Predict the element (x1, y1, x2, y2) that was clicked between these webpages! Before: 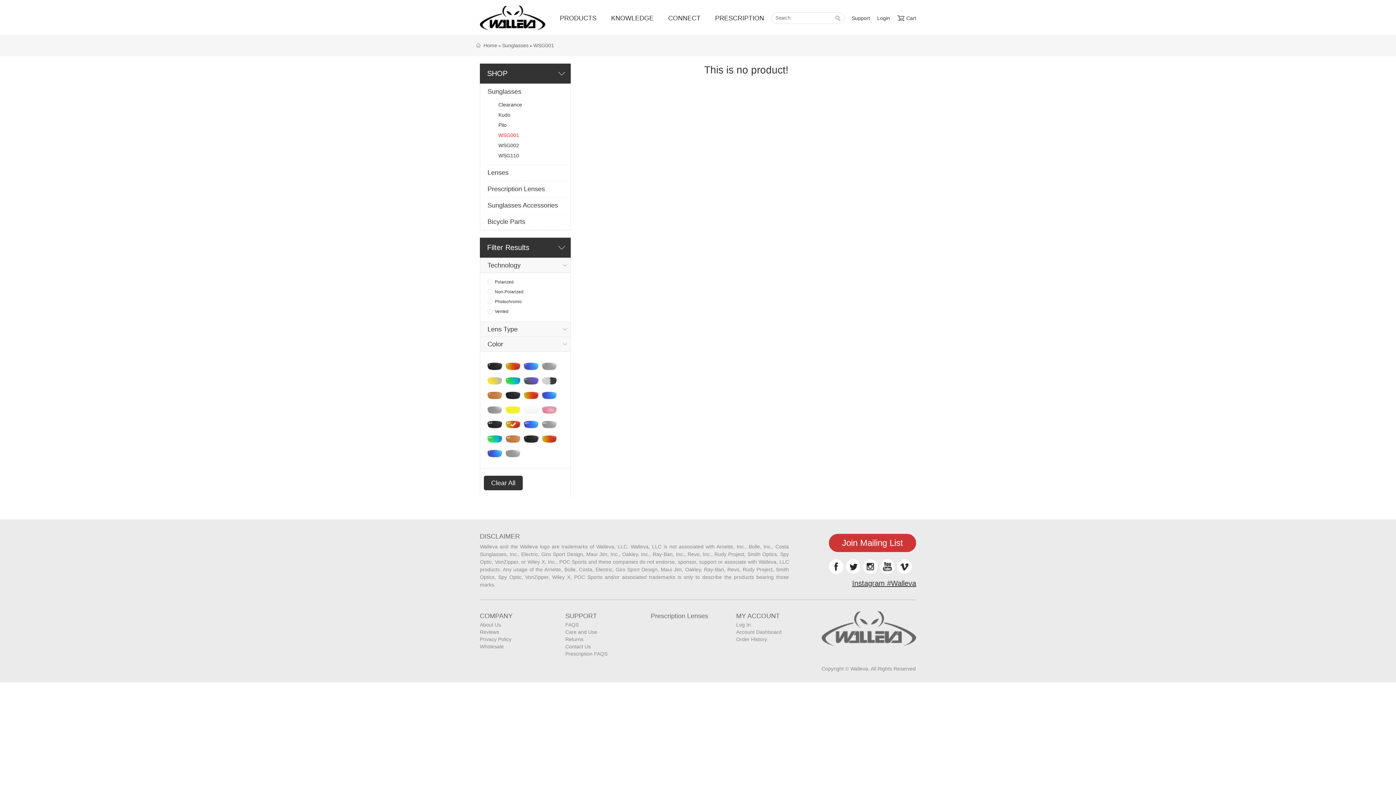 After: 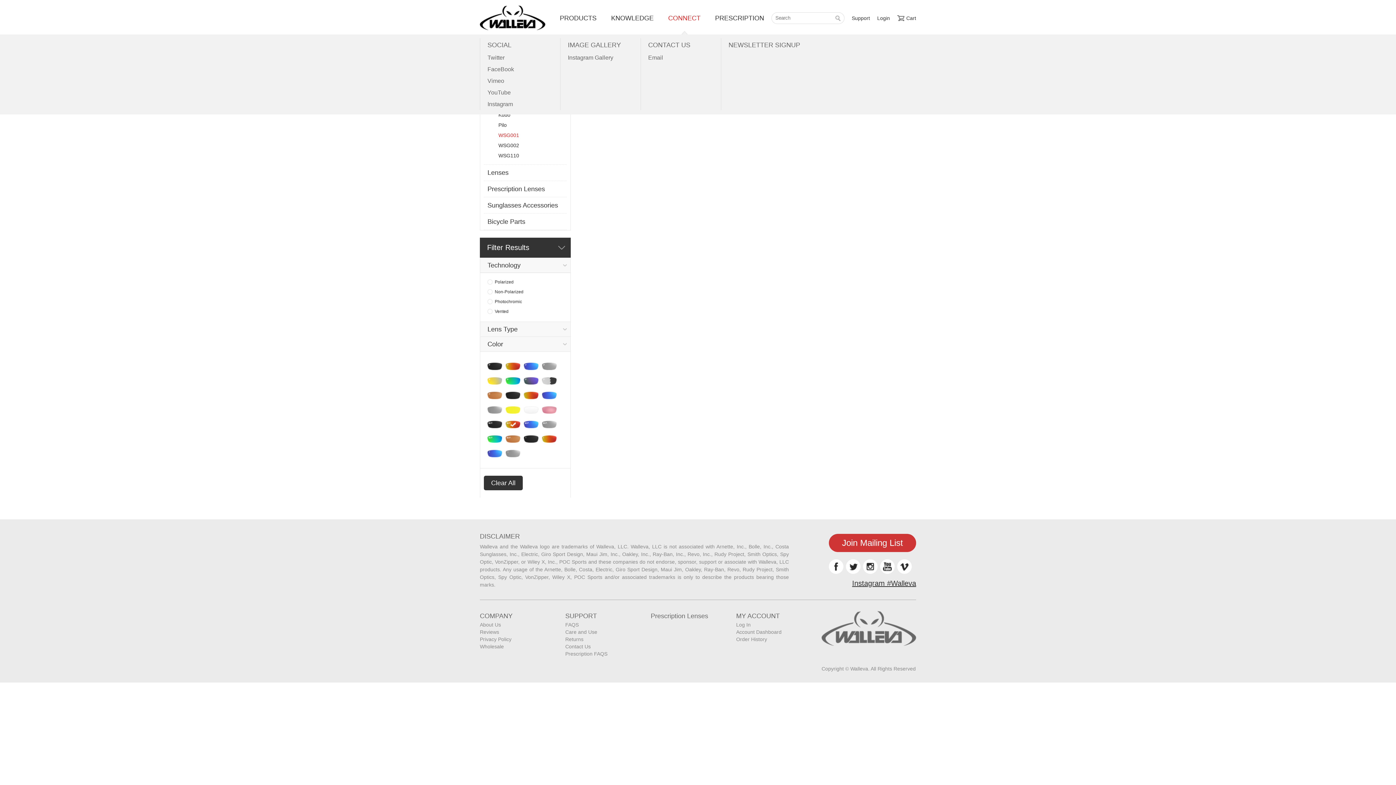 Action: bbox: (668, 1, 700, 34) label: CONNECT